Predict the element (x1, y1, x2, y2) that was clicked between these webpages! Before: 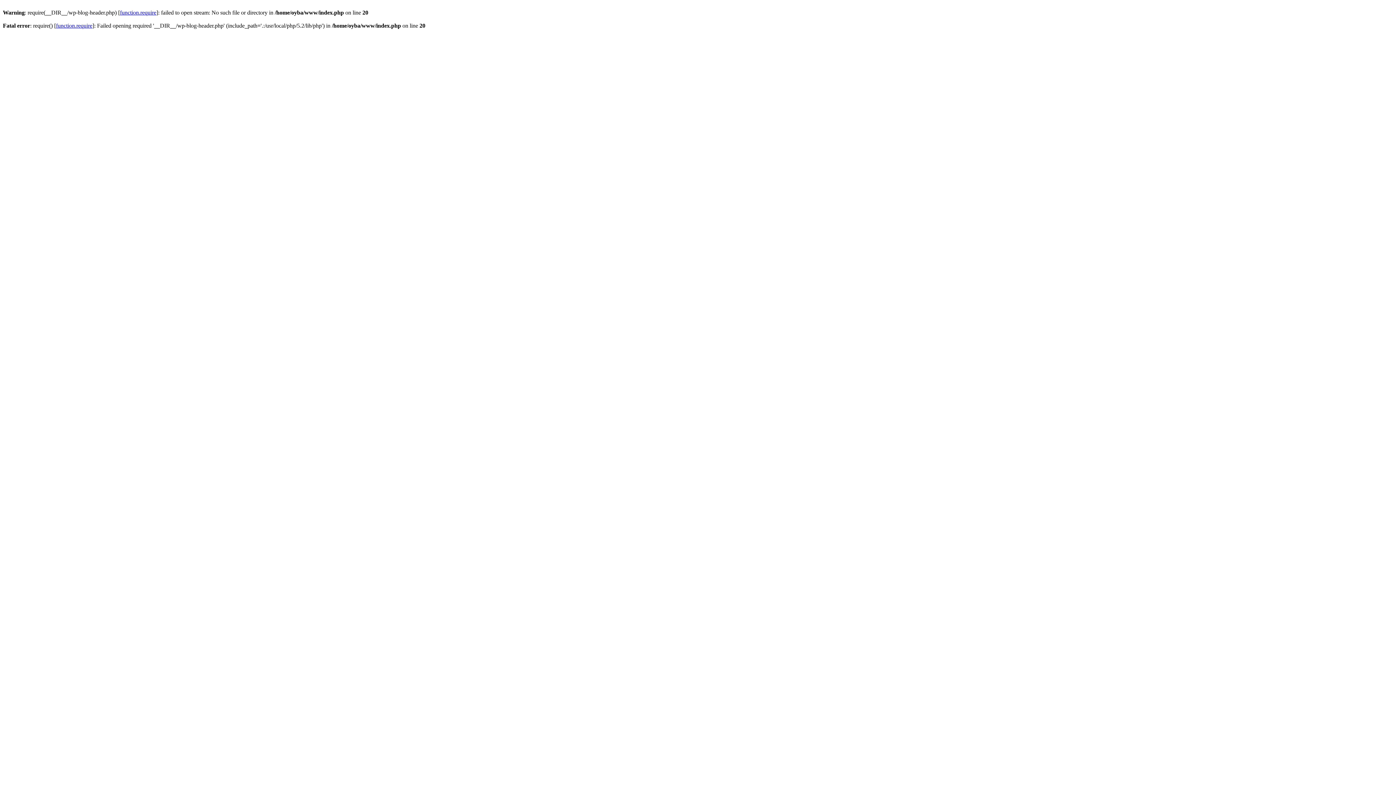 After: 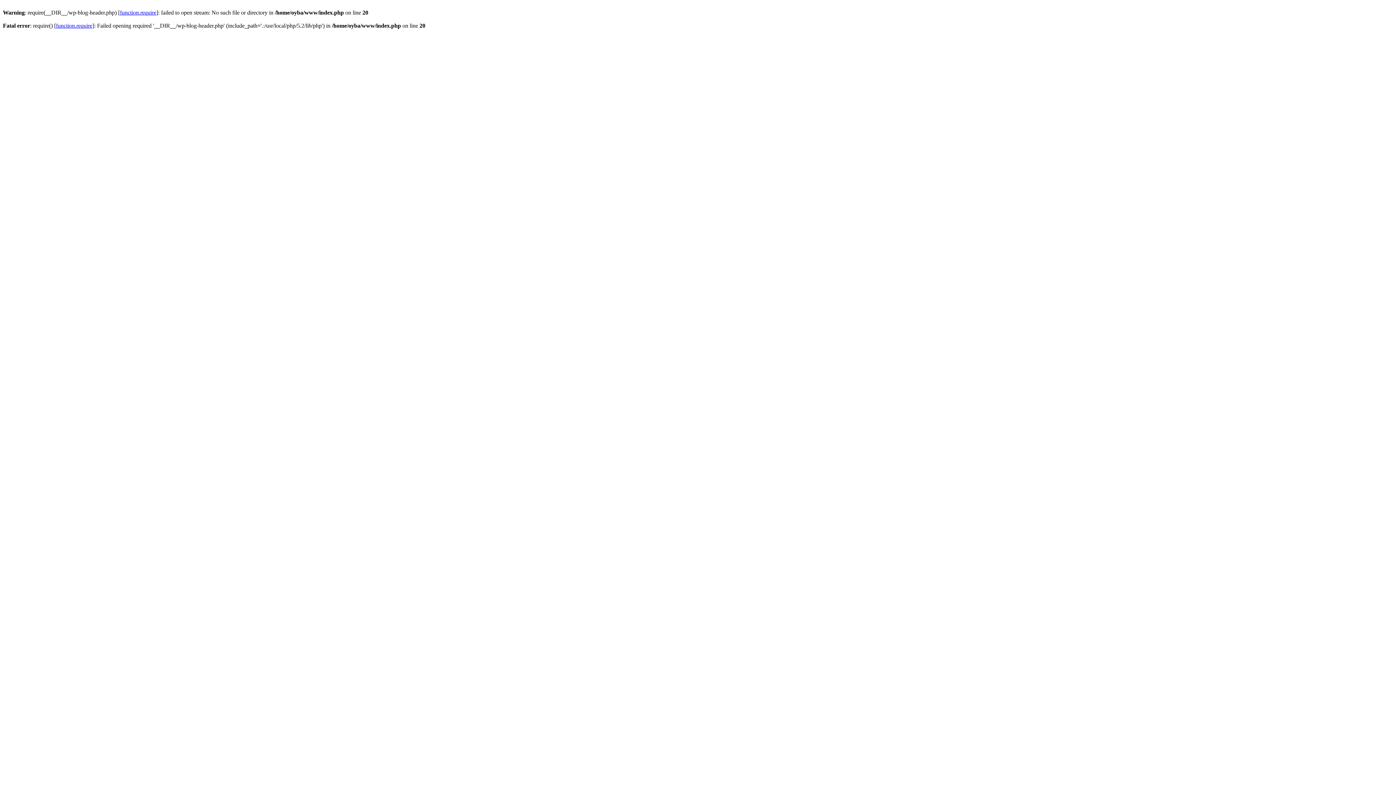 Action: bbox: (56, 22, 92, 28) label: function.require